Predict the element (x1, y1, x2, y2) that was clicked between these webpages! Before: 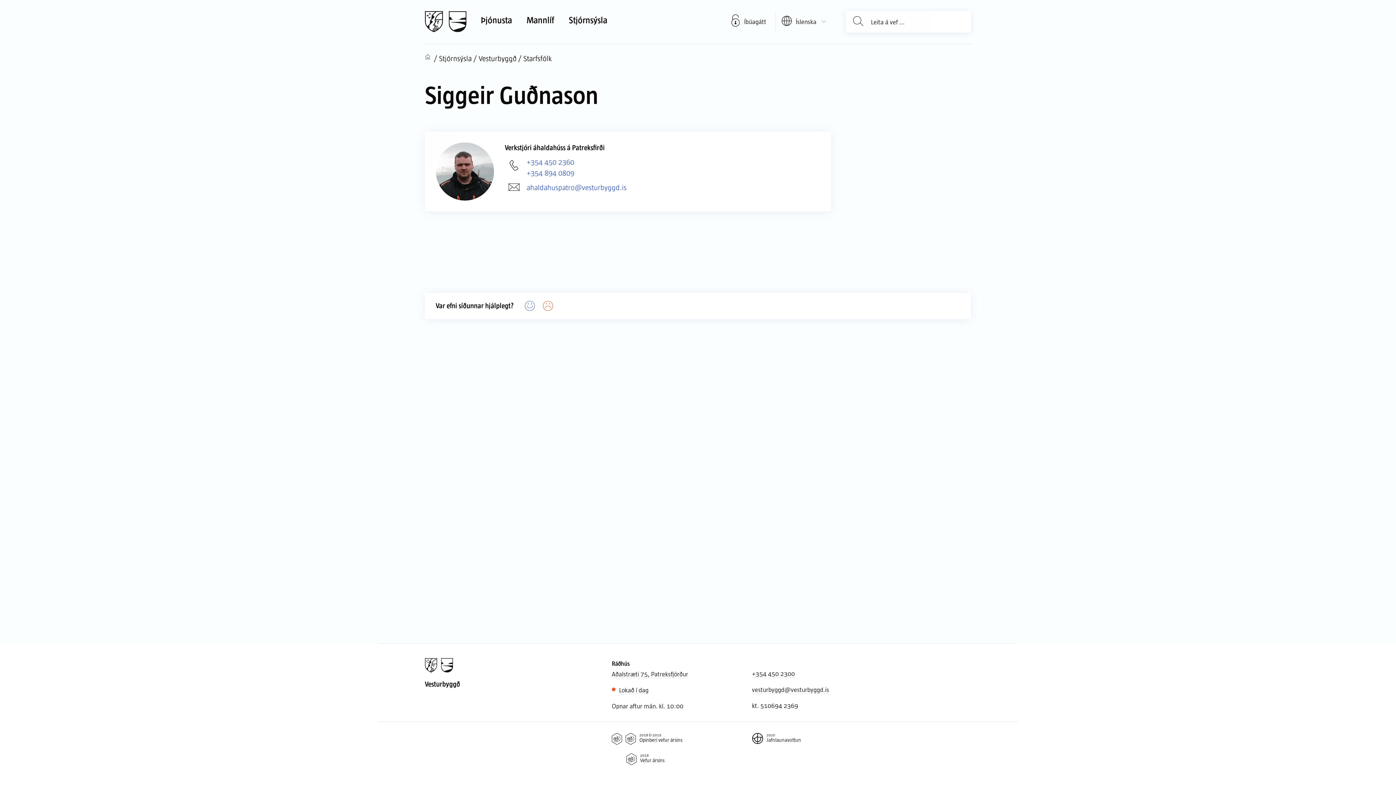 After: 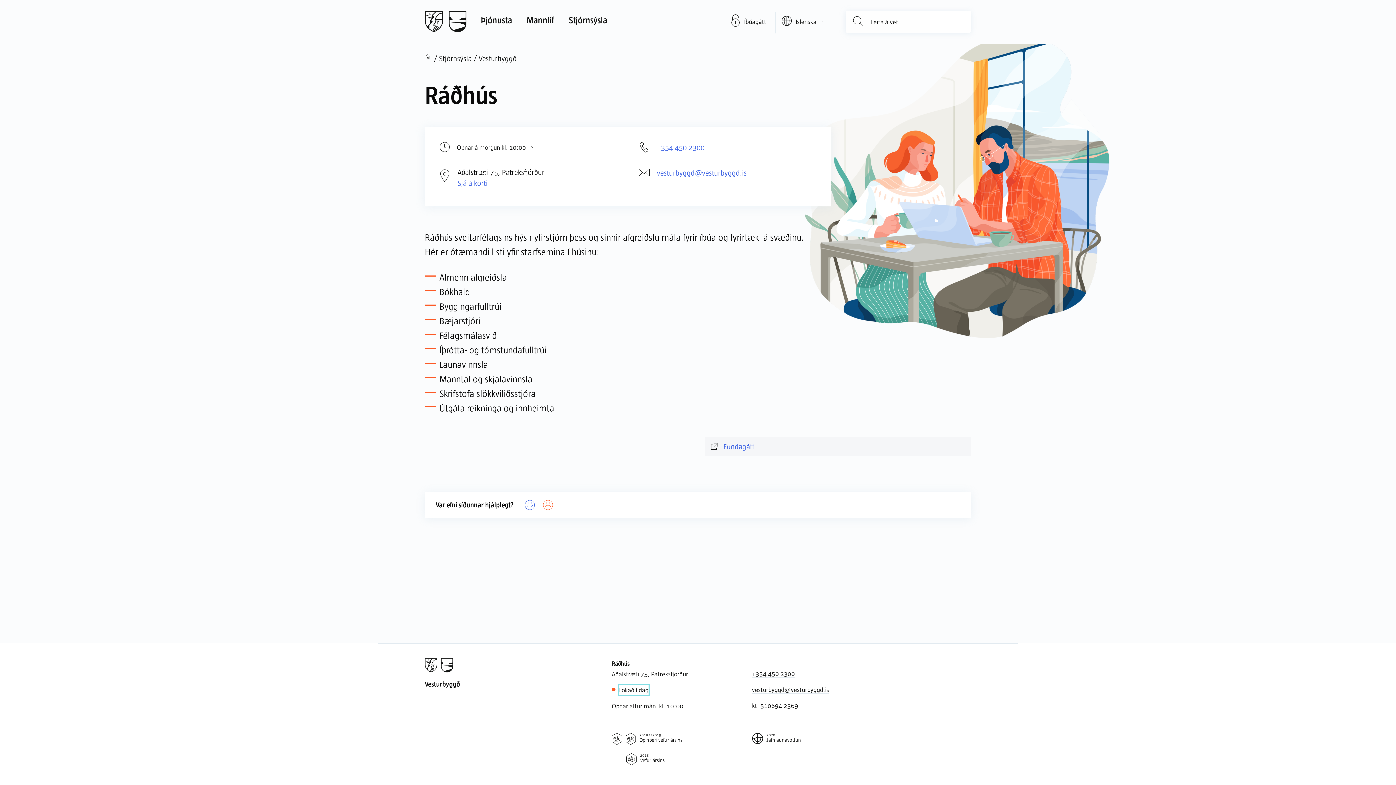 Action: label: Lokað í dag bbox: (619, 686, 648, 694)